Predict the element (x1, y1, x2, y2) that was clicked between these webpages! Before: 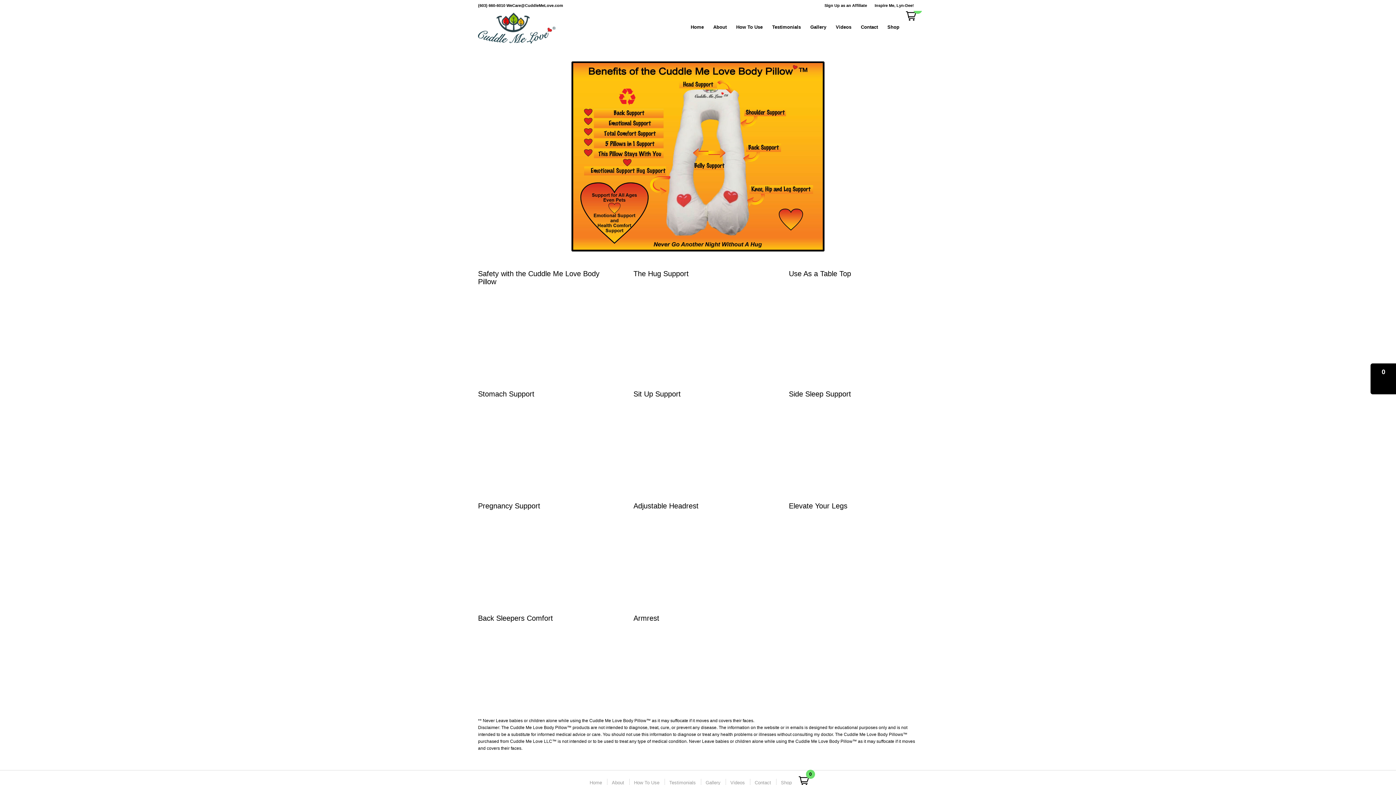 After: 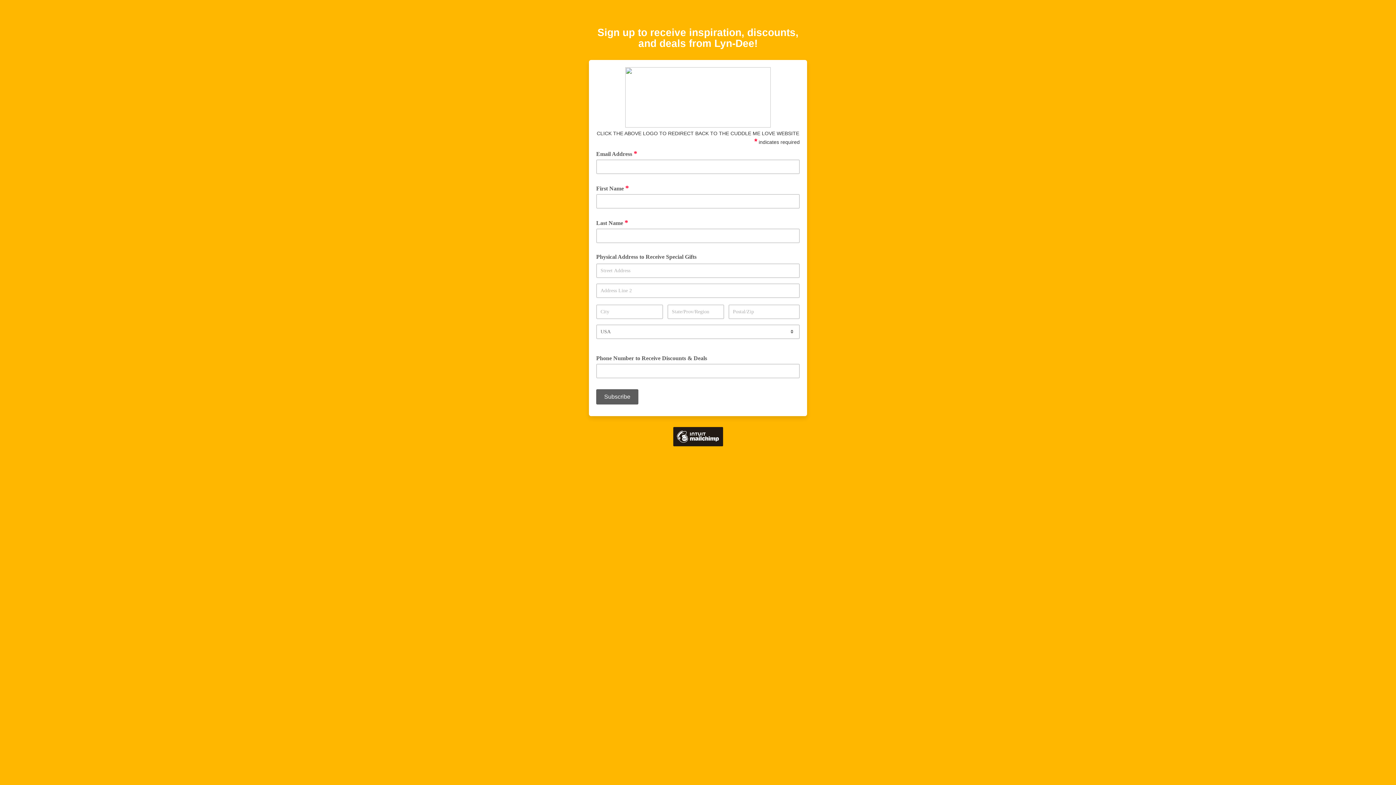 Action: bbox: (874, 0, 914, 10) label: Inspire Me, Lyn-Dee!